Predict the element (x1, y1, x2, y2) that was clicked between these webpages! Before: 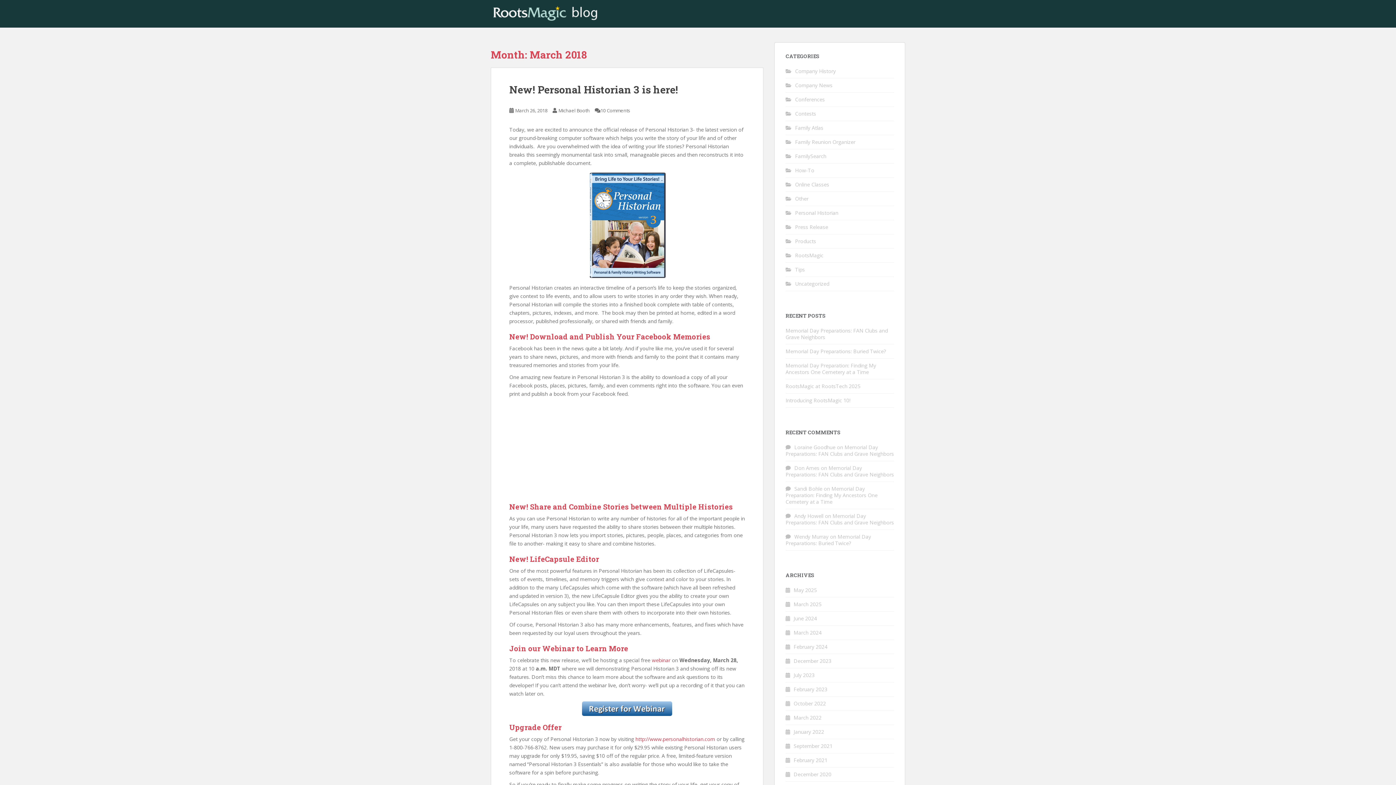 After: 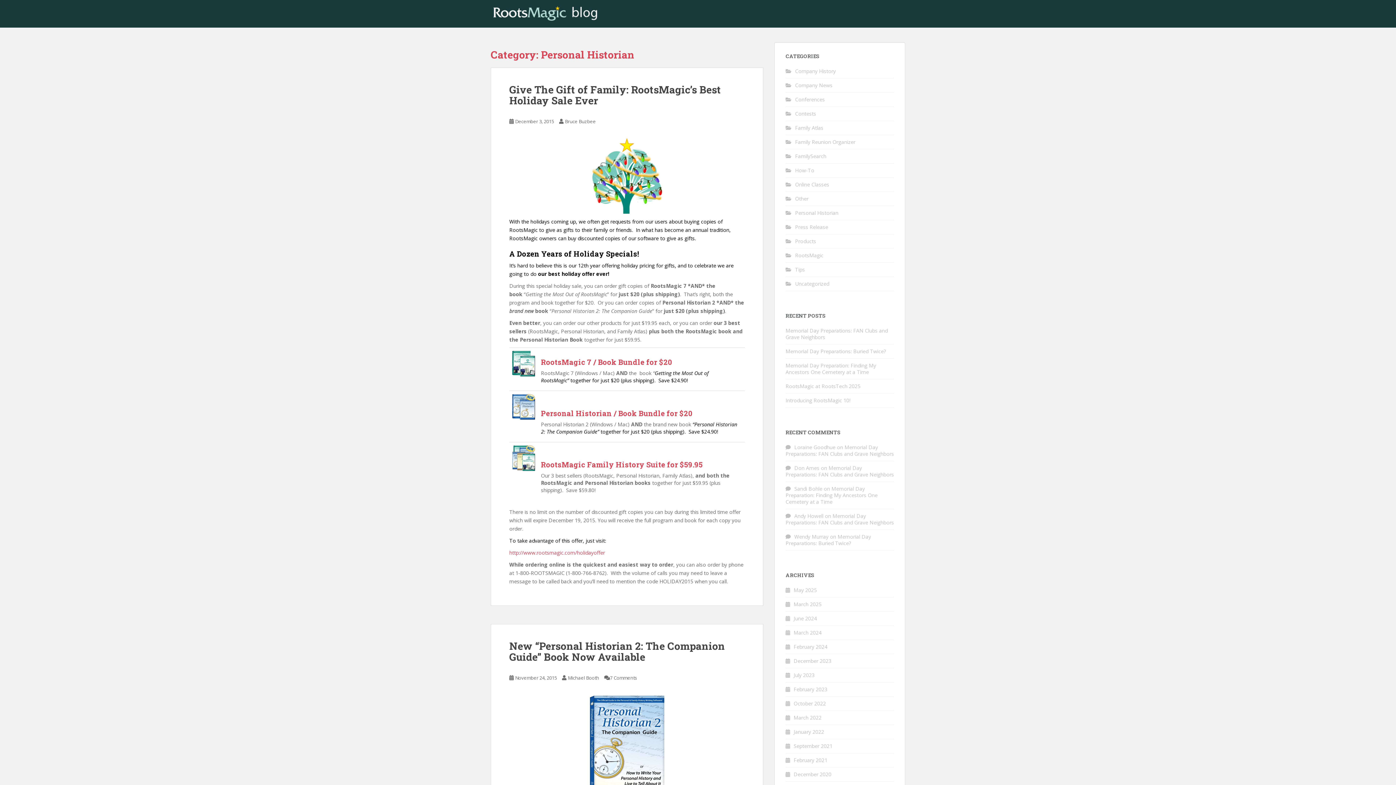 Action: bbox: (795, 209, 838, 216) label: Personal Historian